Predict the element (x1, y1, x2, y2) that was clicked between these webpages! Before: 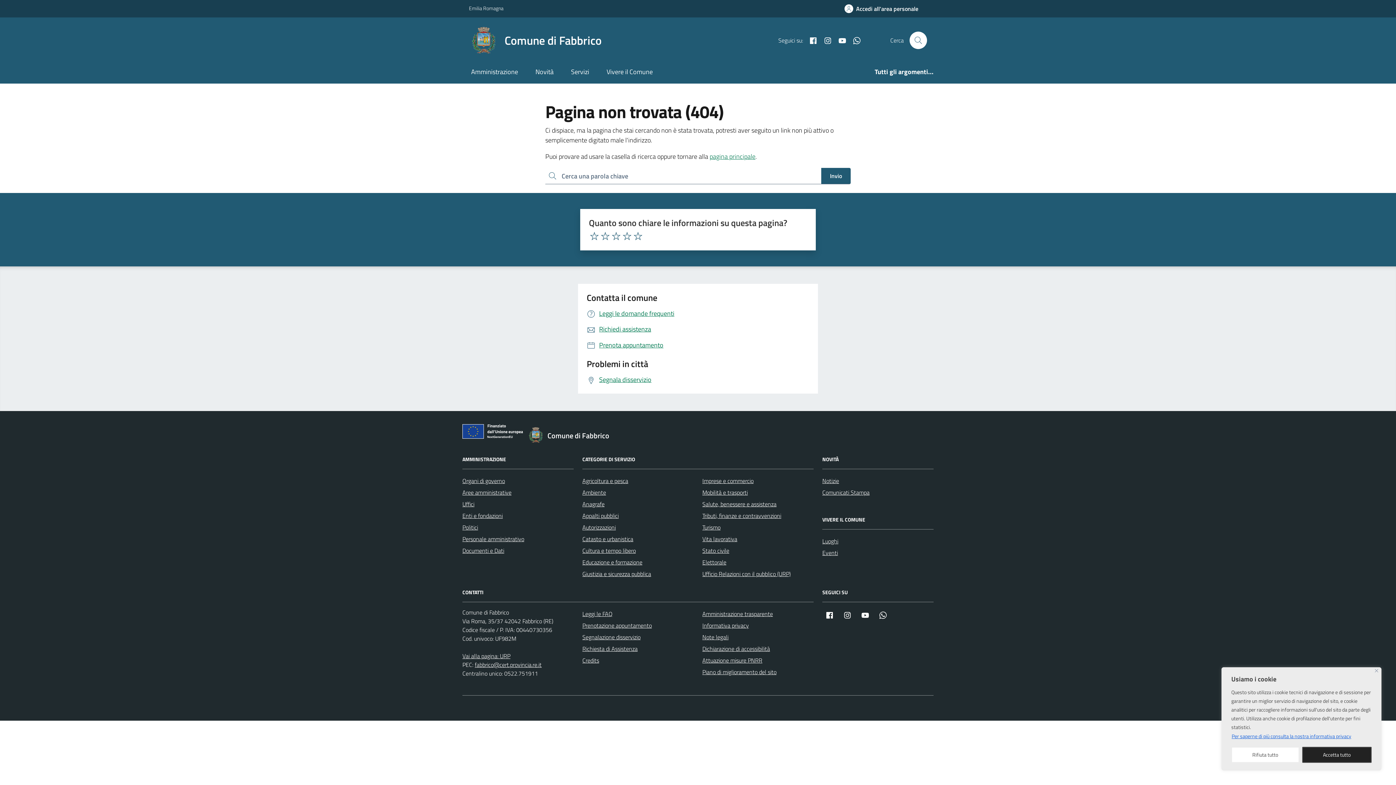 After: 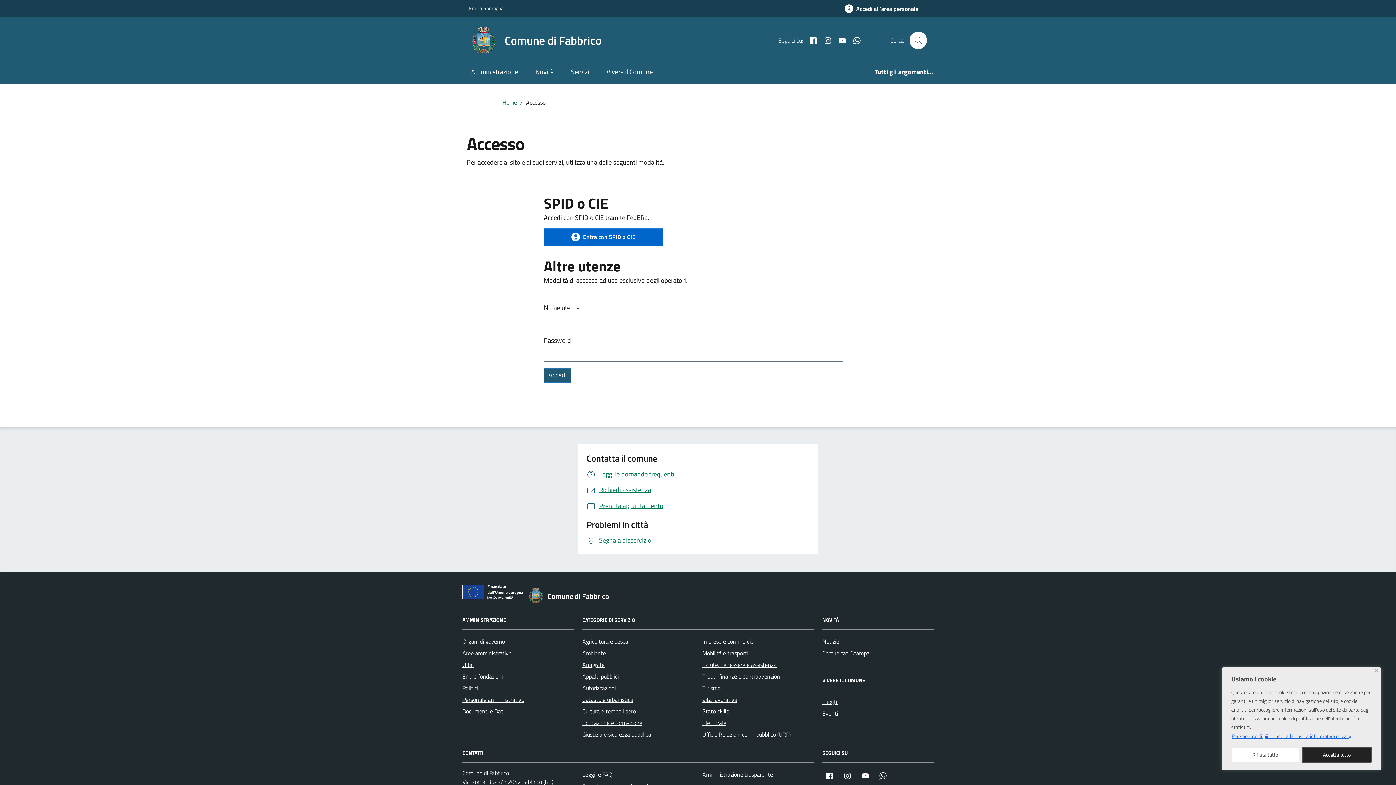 Action: label: Accedi all'area personale bbox: (836, 0, 927, 17)